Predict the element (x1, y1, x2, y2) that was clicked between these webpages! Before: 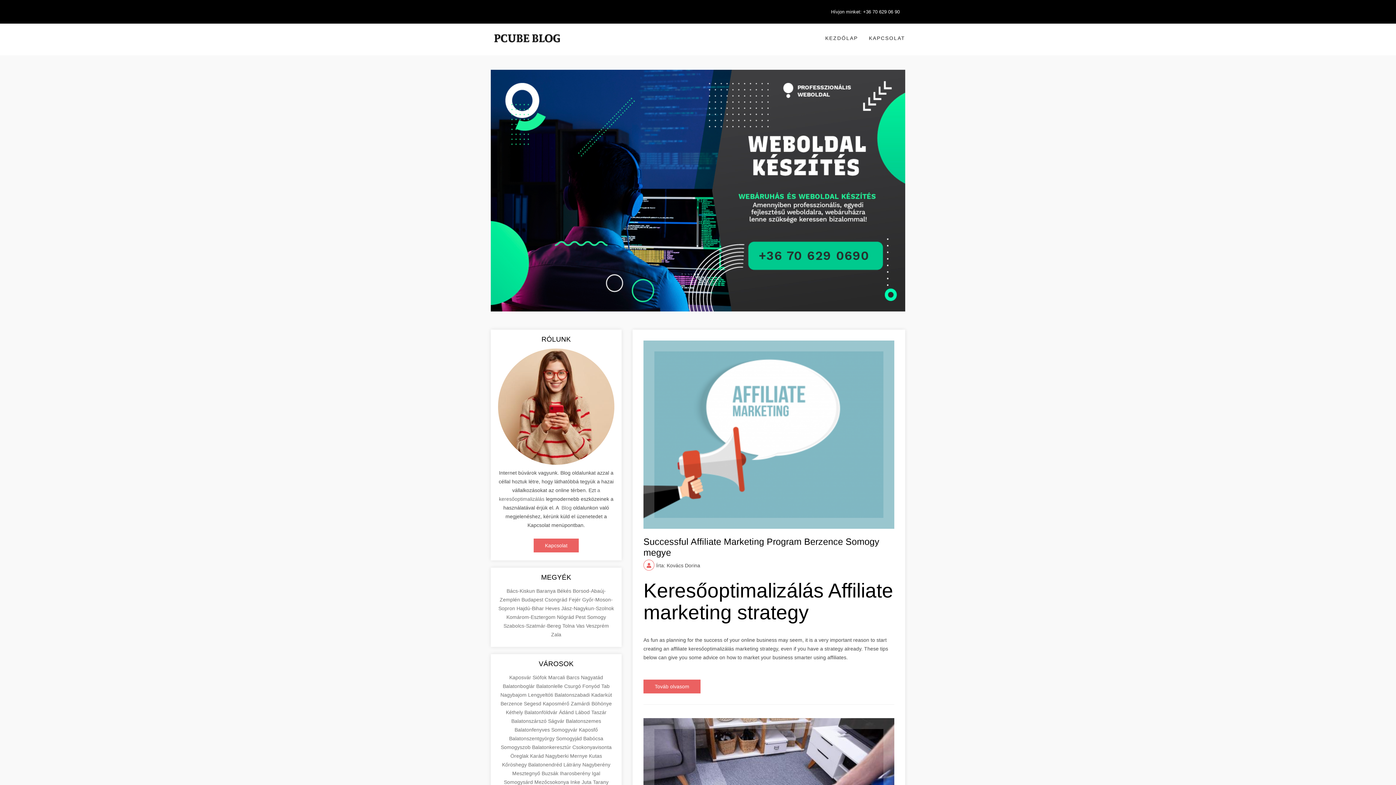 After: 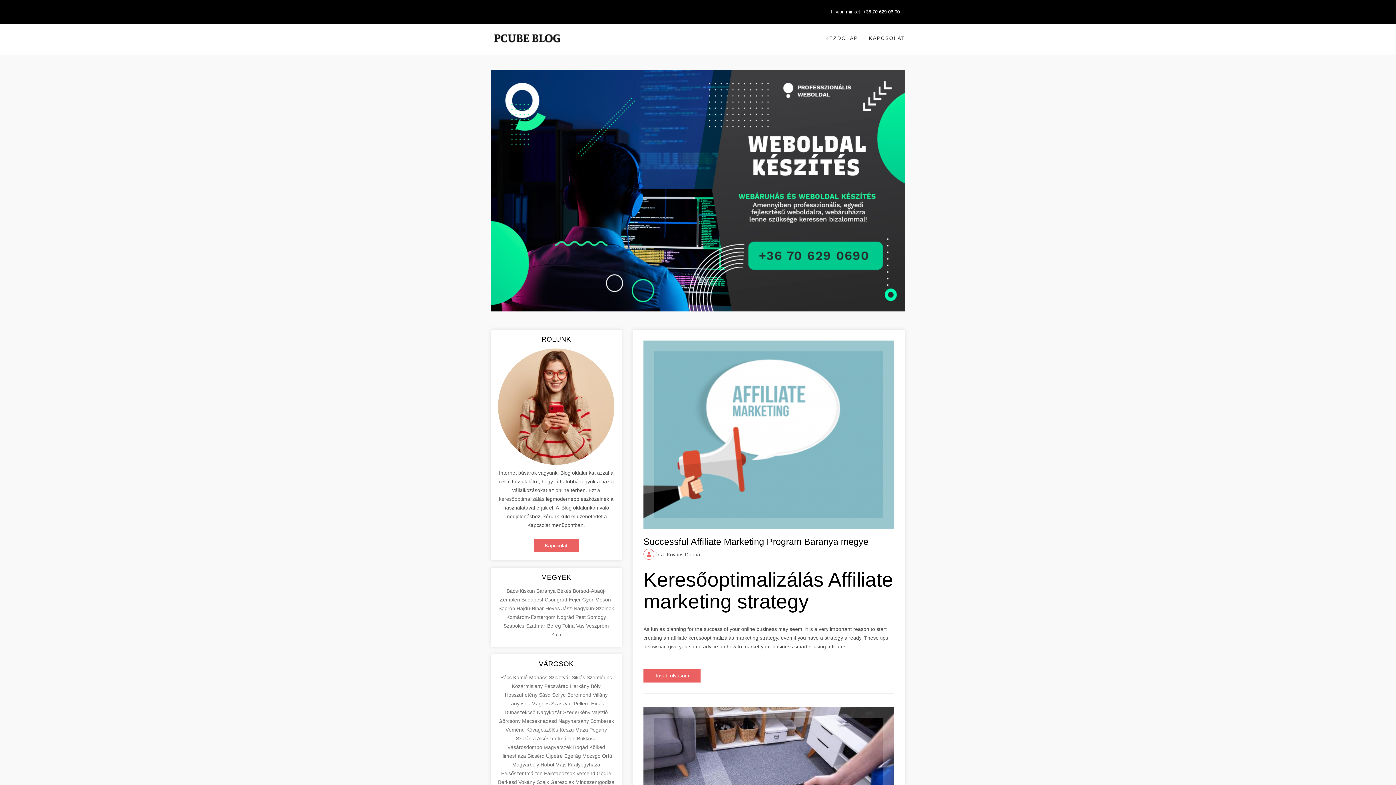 Action: label: Baranya  bbox: (536, 588, 557, 594)